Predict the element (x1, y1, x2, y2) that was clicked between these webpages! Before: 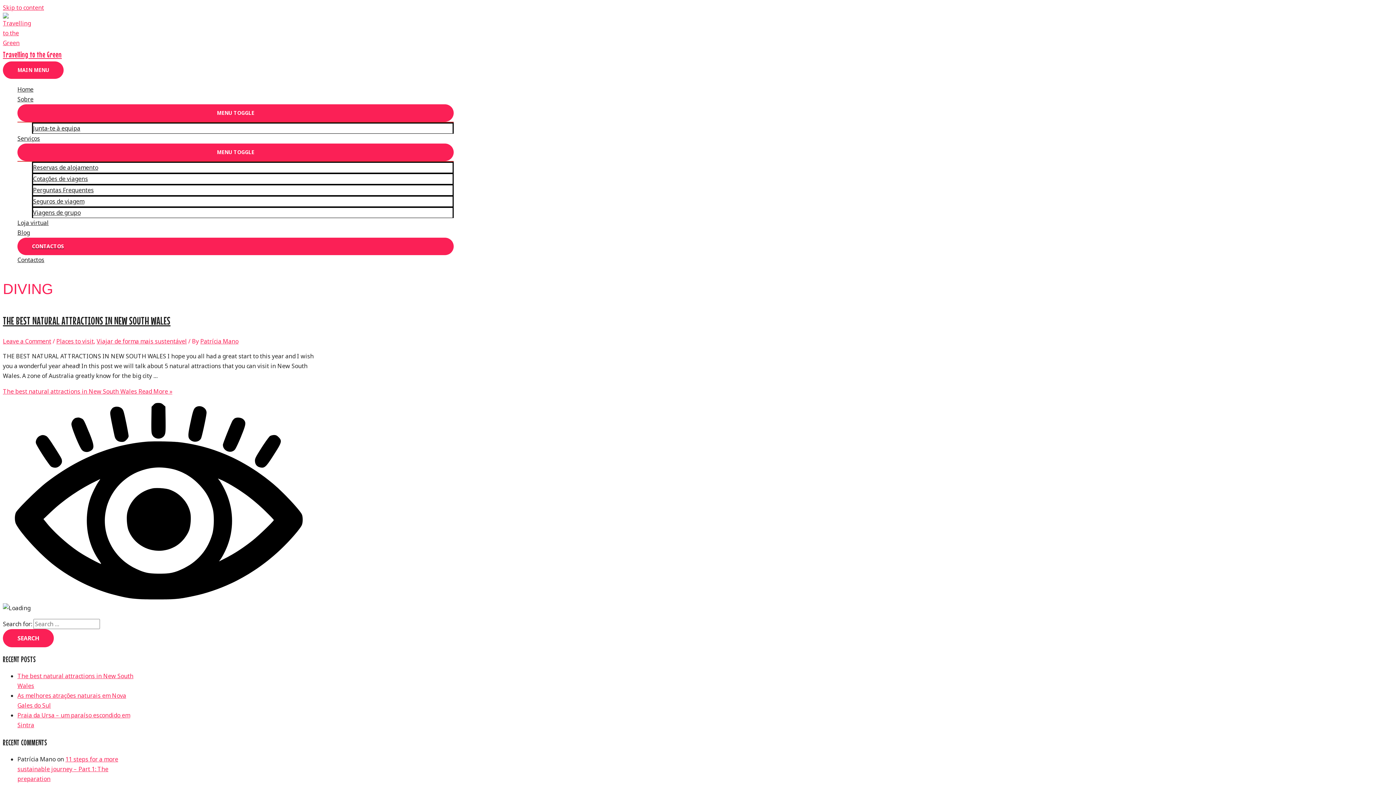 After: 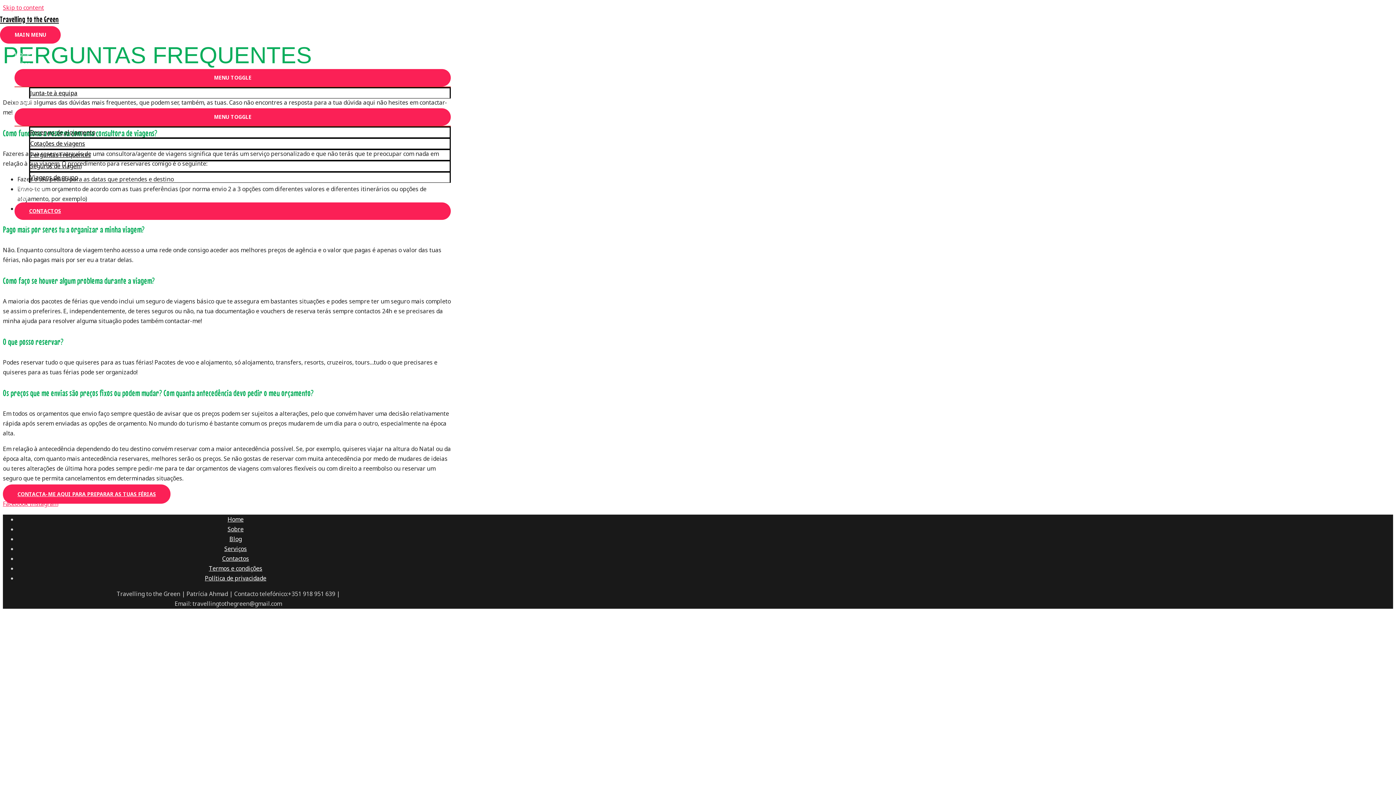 Action: label: Perguntas Frequentes bbox: (32, 184, 453, 195)